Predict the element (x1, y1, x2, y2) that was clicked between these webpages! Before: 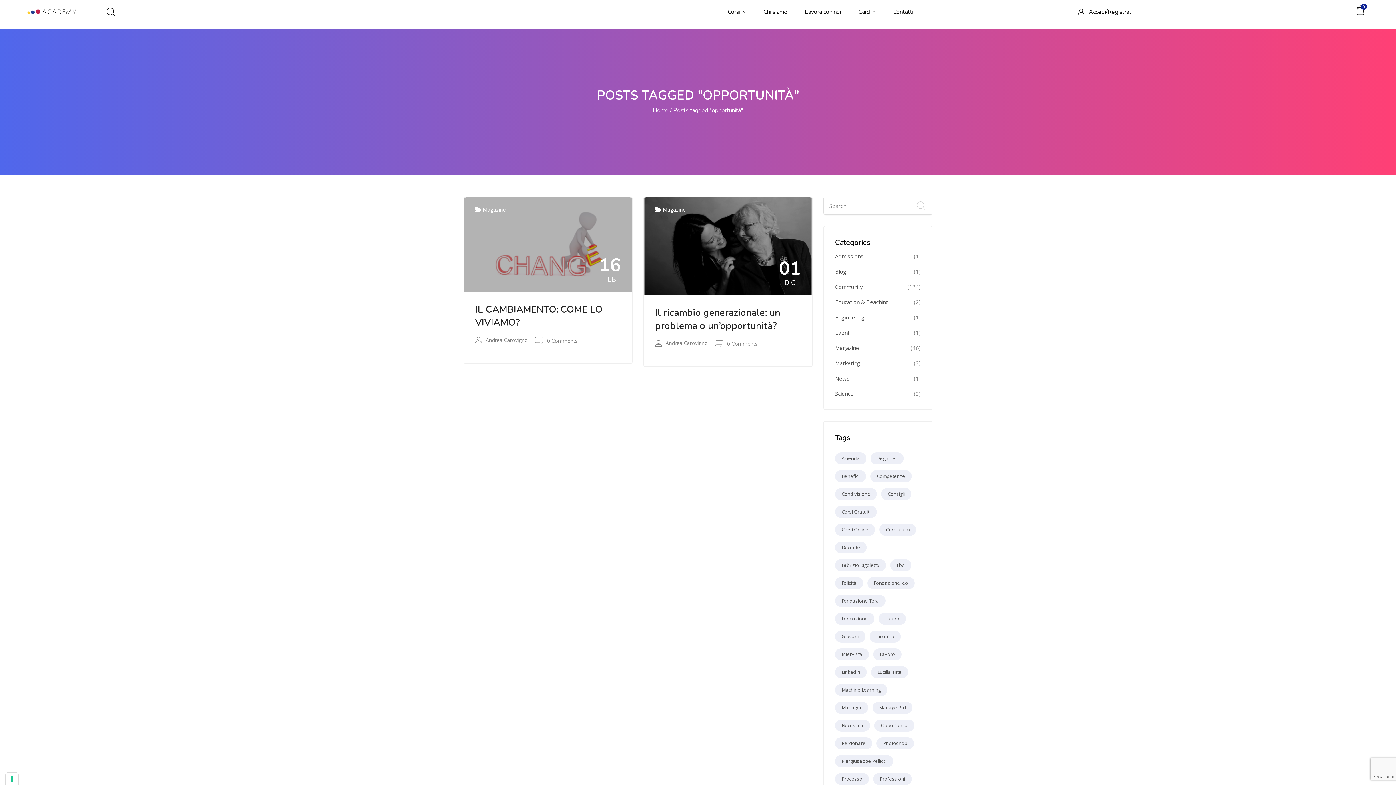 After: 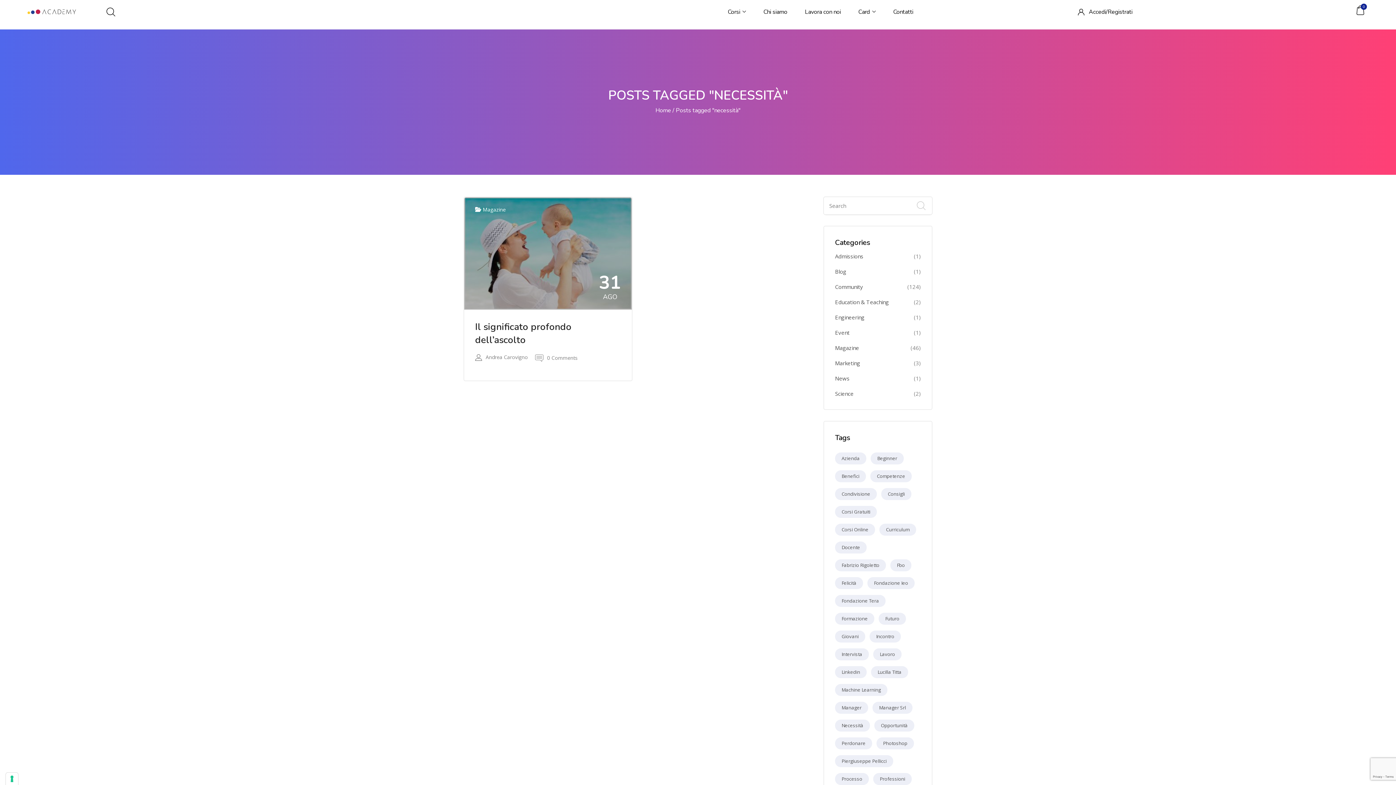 Action: bbox: (835, 720, 870, 732) label: necessità (1 elemento)